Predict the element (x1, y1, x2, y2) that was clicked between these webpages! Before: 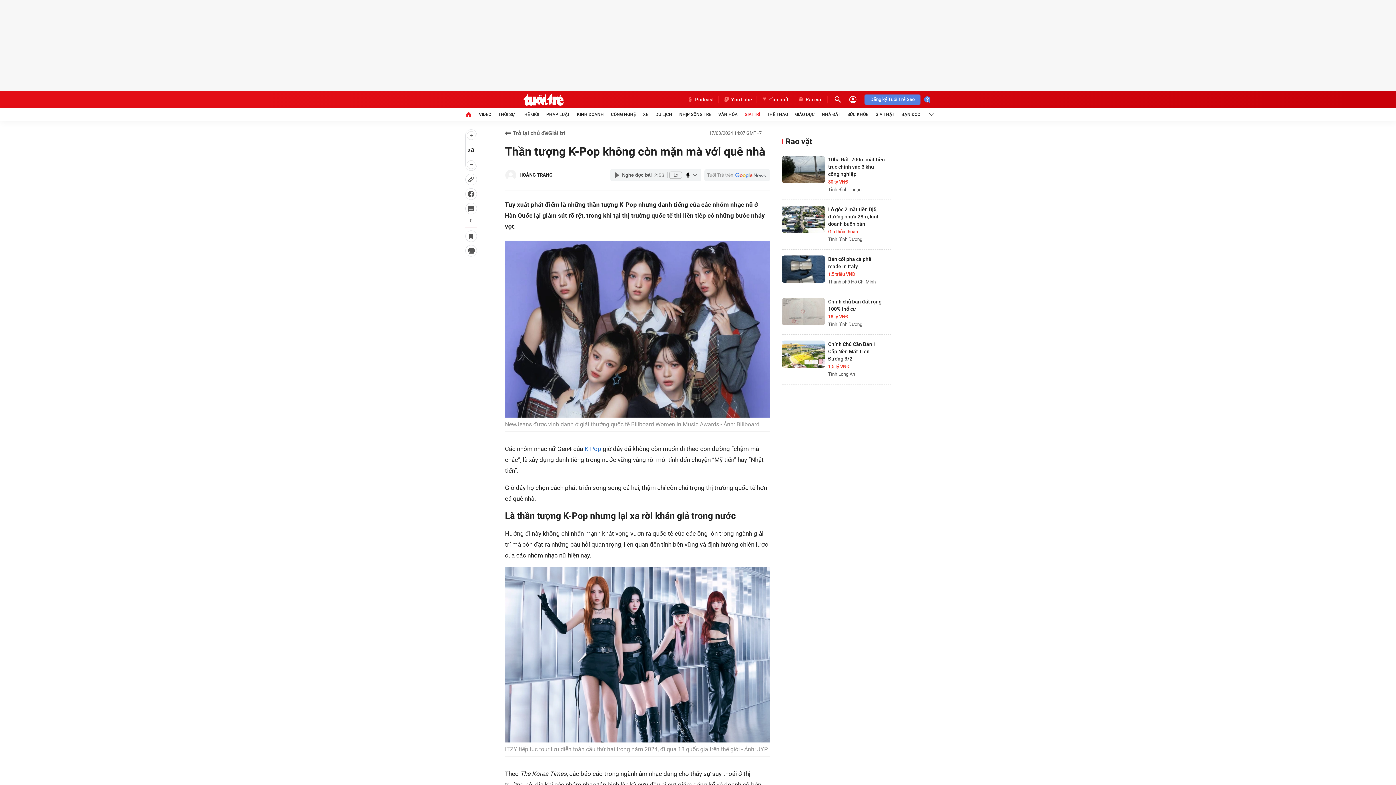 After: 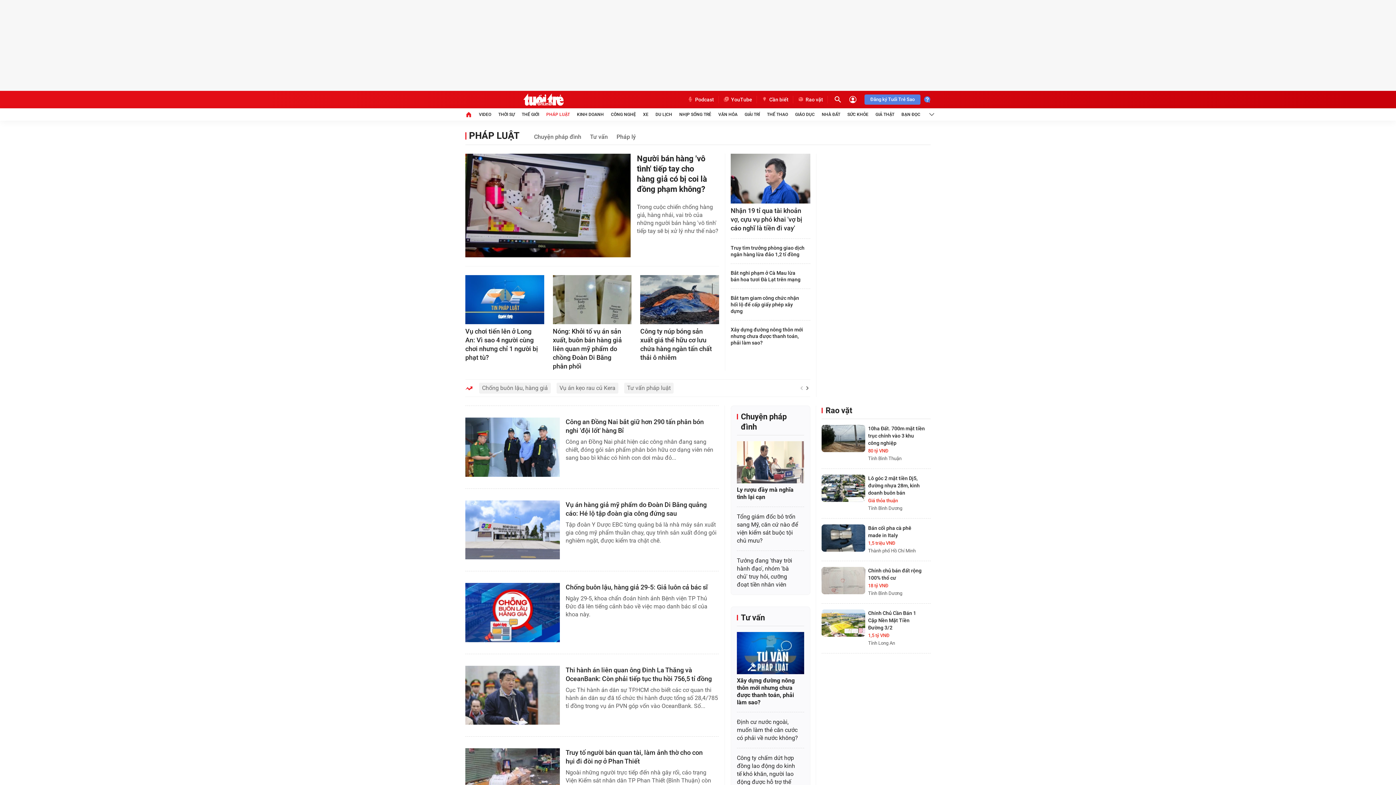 Action: label: PHÁP LUẬT bbox: (546, 108, 570, 120)